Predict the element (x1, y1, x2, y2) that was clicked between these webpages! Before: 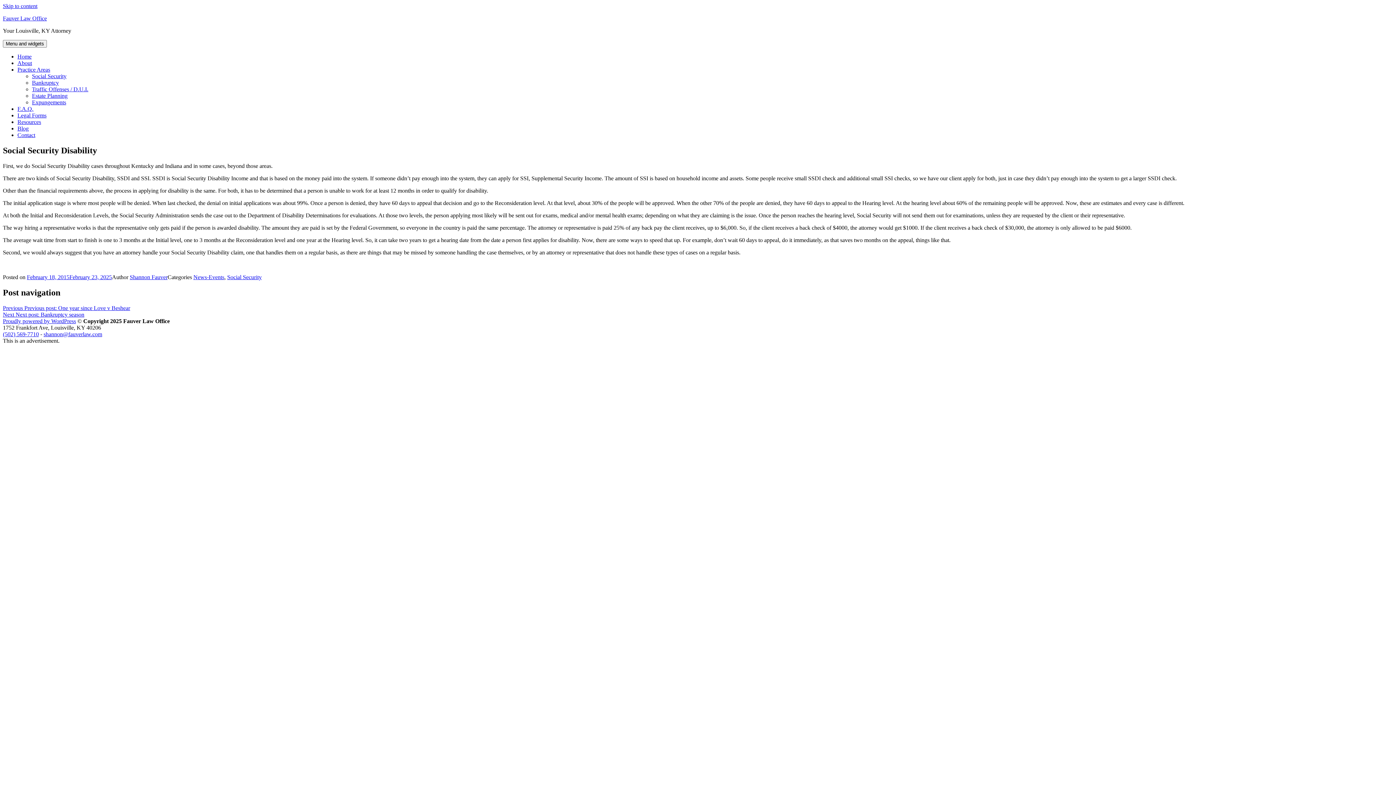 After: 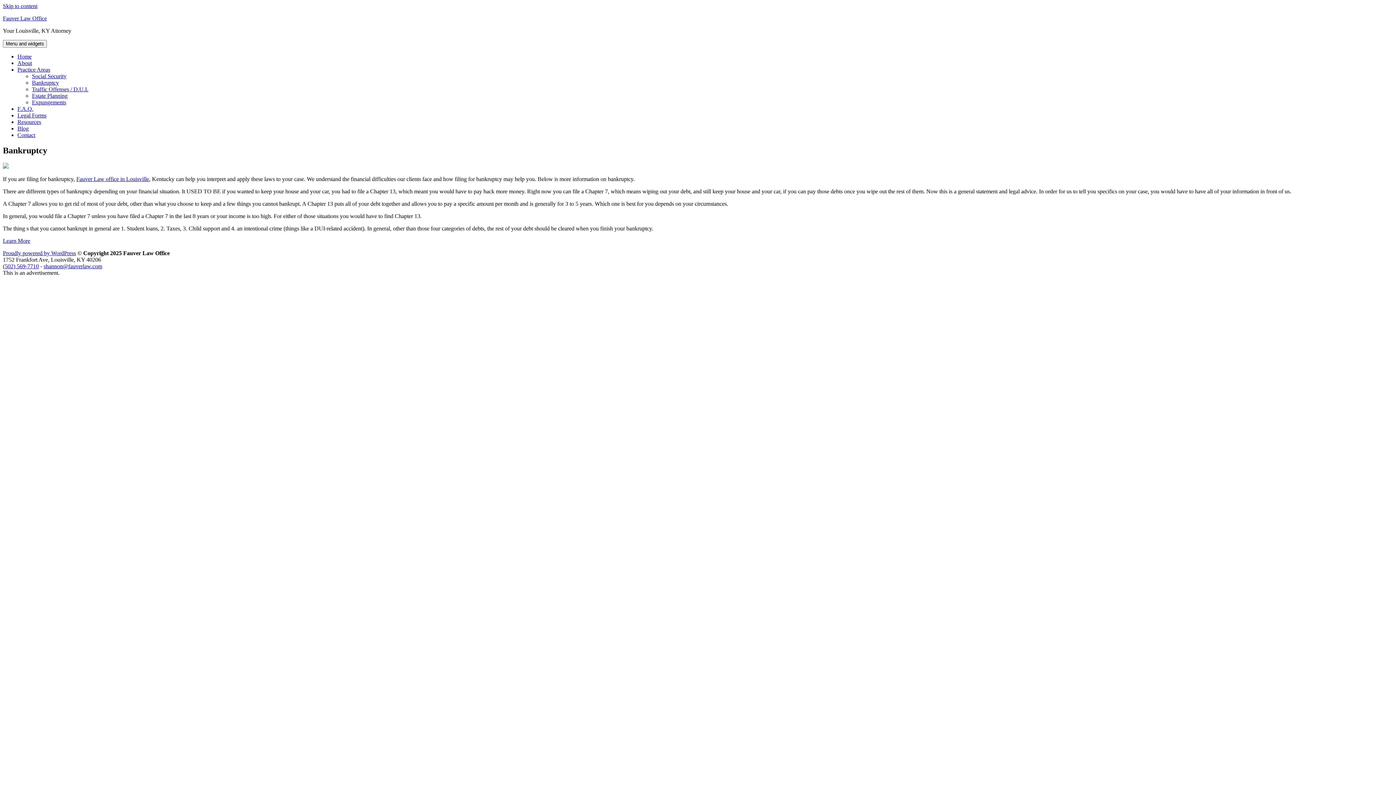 Action: label: Bankruptcy bbox: (32, 79, 58, 85)